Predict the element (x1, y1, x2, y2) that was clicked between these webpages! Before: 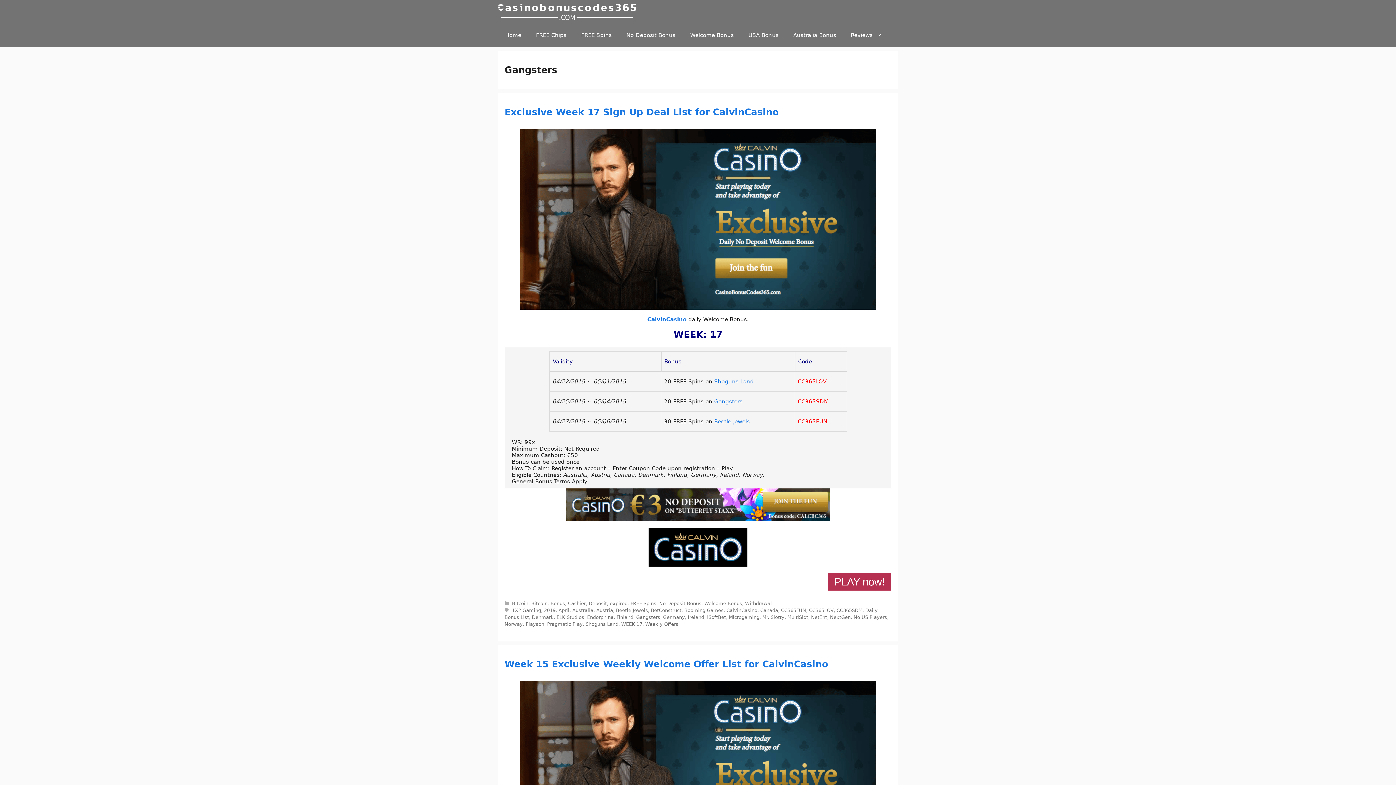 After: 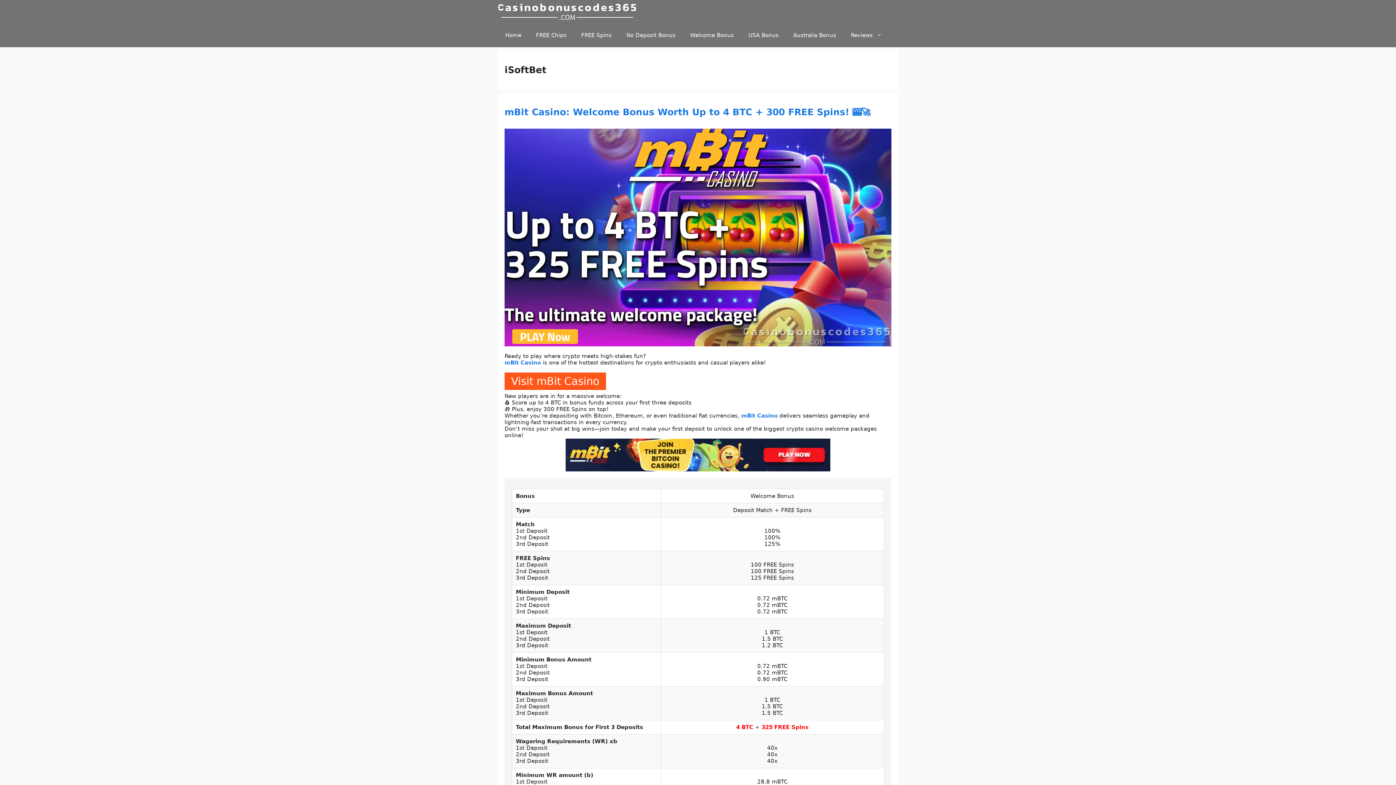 Action: label: iSoftBet bbox: (707, 614, 726, 620)